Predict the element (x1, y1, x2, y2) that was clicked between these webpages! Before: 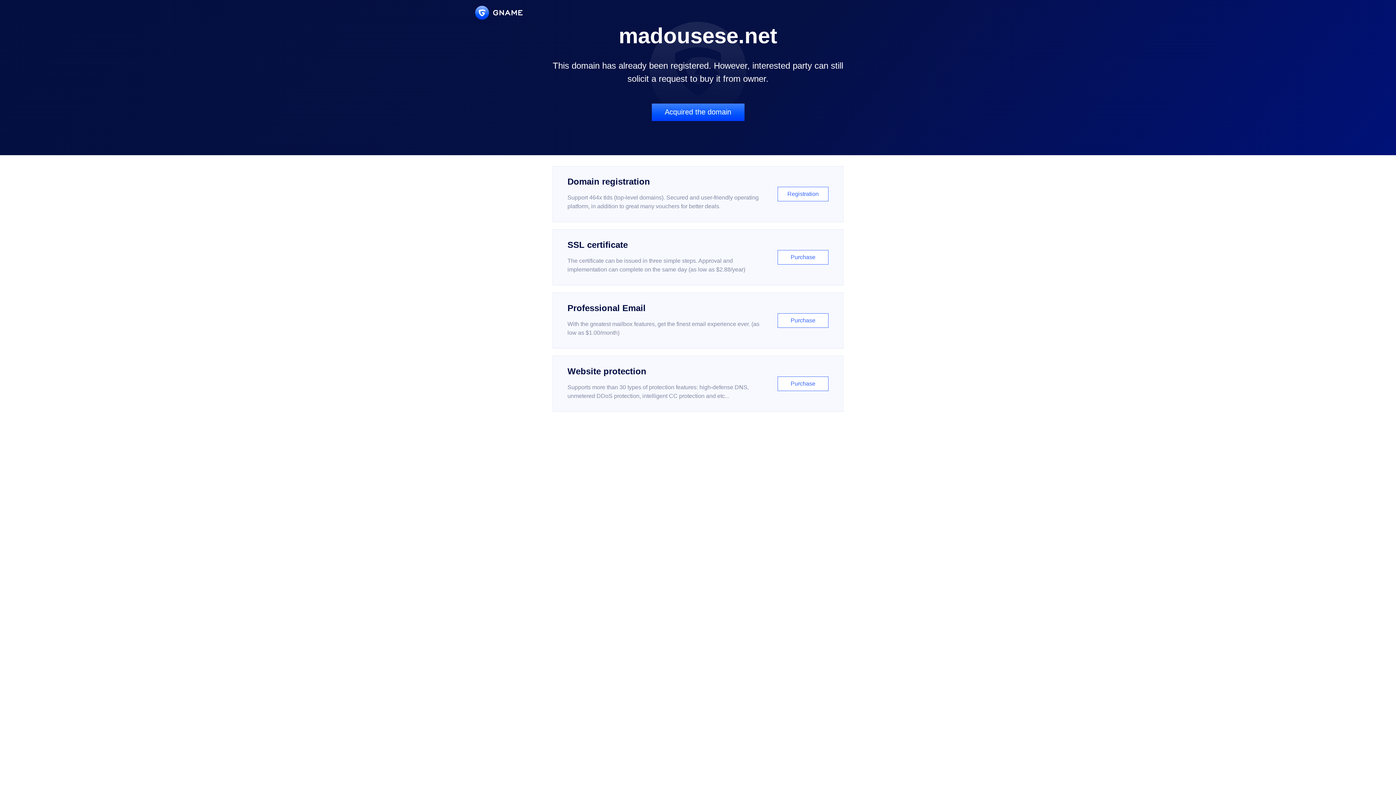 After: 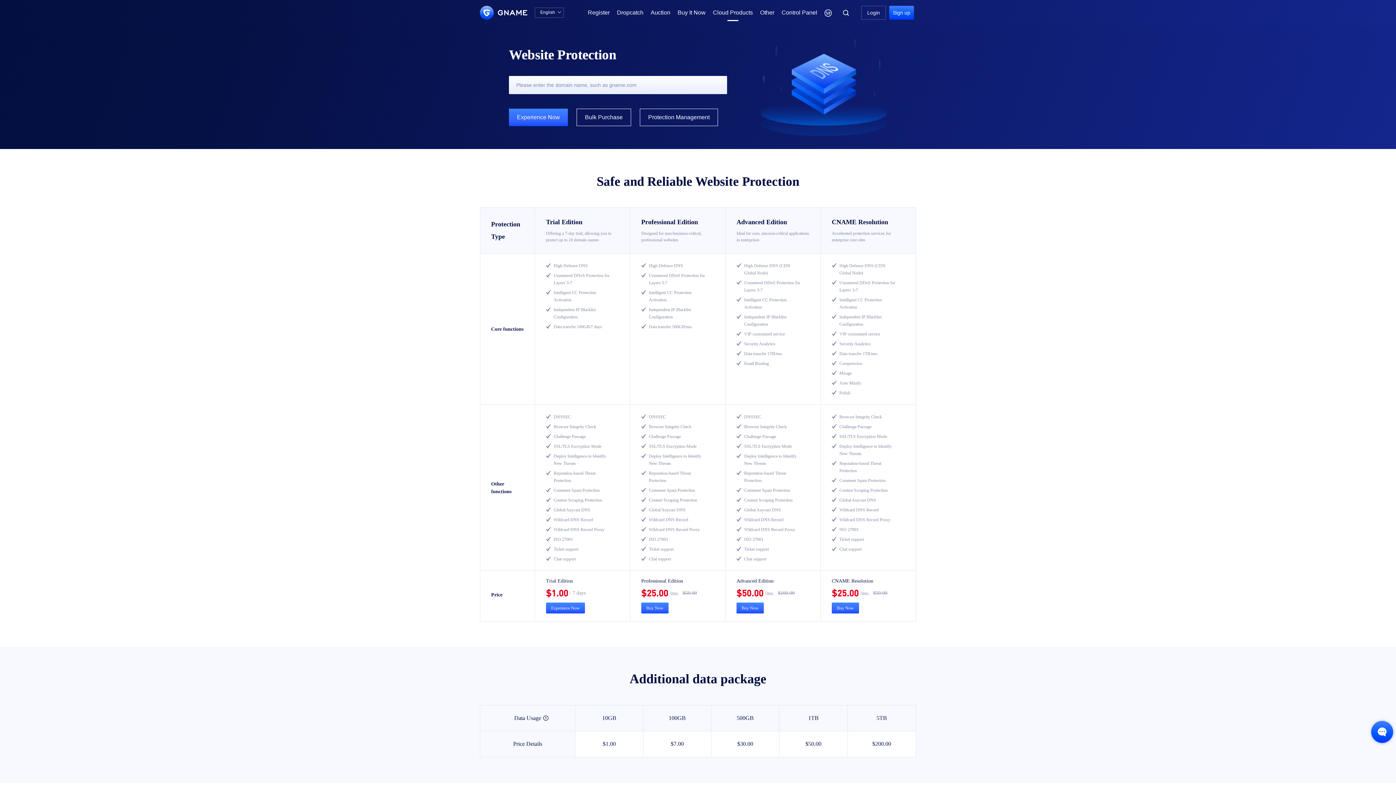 Action: bbox: (552, 356, 843, 412) label: Website protection

Supports more than 30 types of protection features: high-defense DNS, unmetered DDoS protection, intelligent CC protection and etc...

Purchase